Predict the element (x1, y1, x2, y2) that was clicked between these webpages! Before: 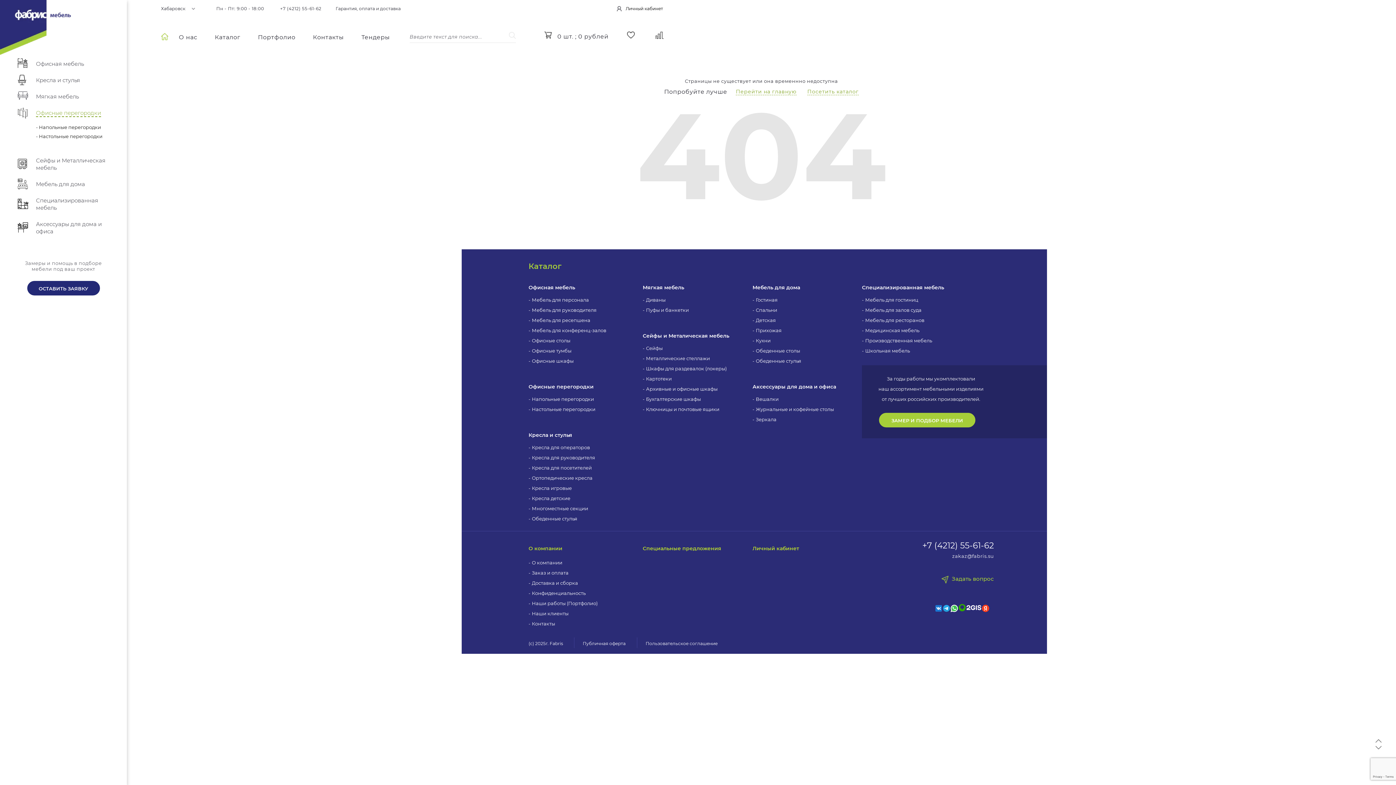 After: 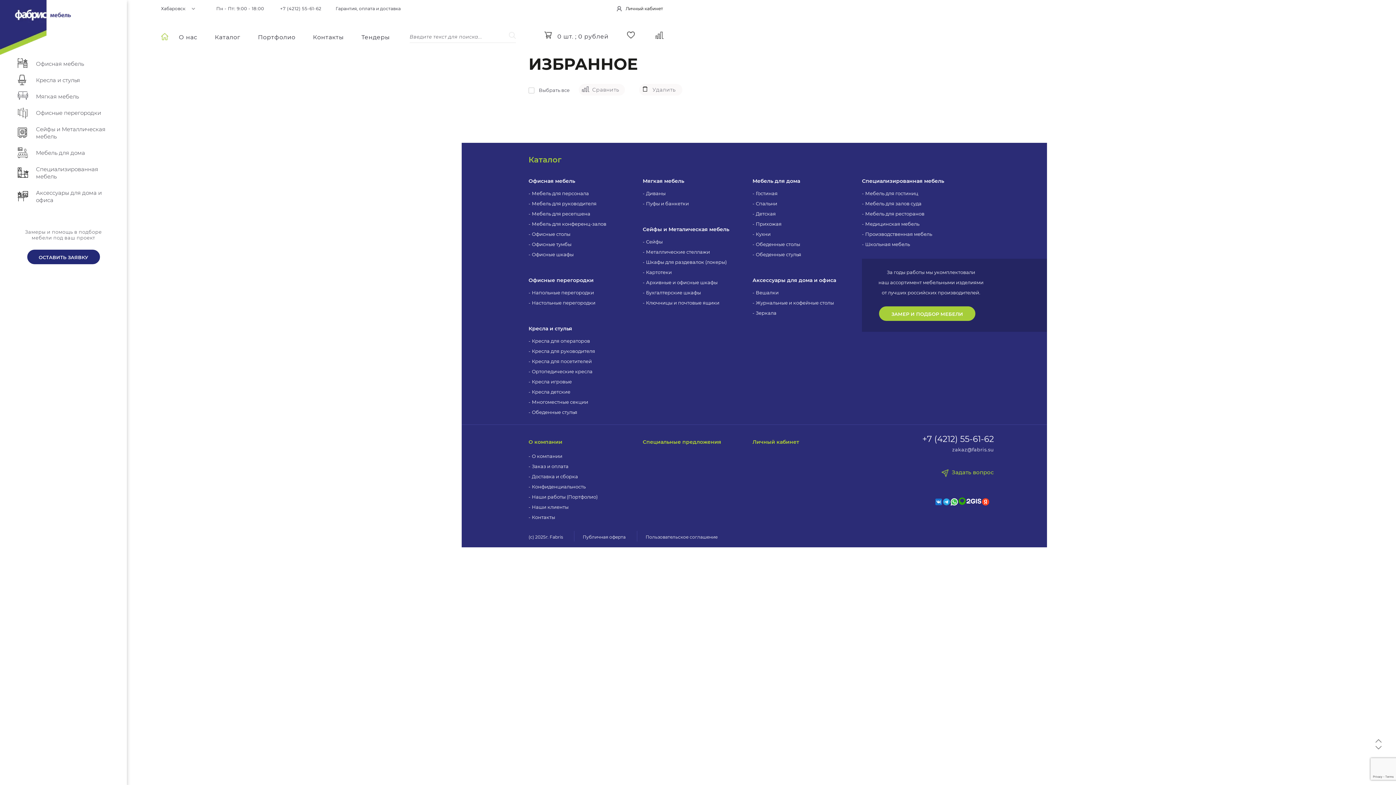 Action: bbox: (622, 26, 640, 44)